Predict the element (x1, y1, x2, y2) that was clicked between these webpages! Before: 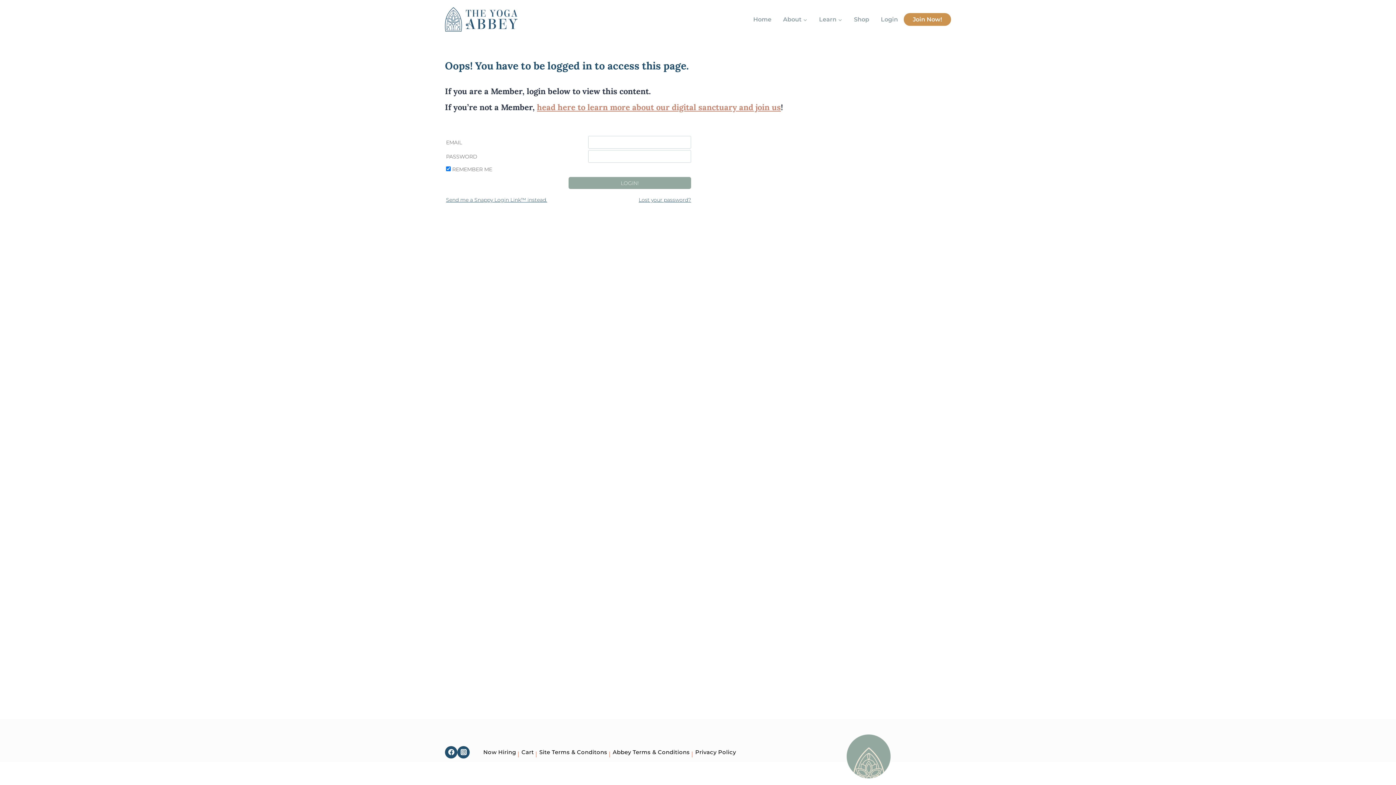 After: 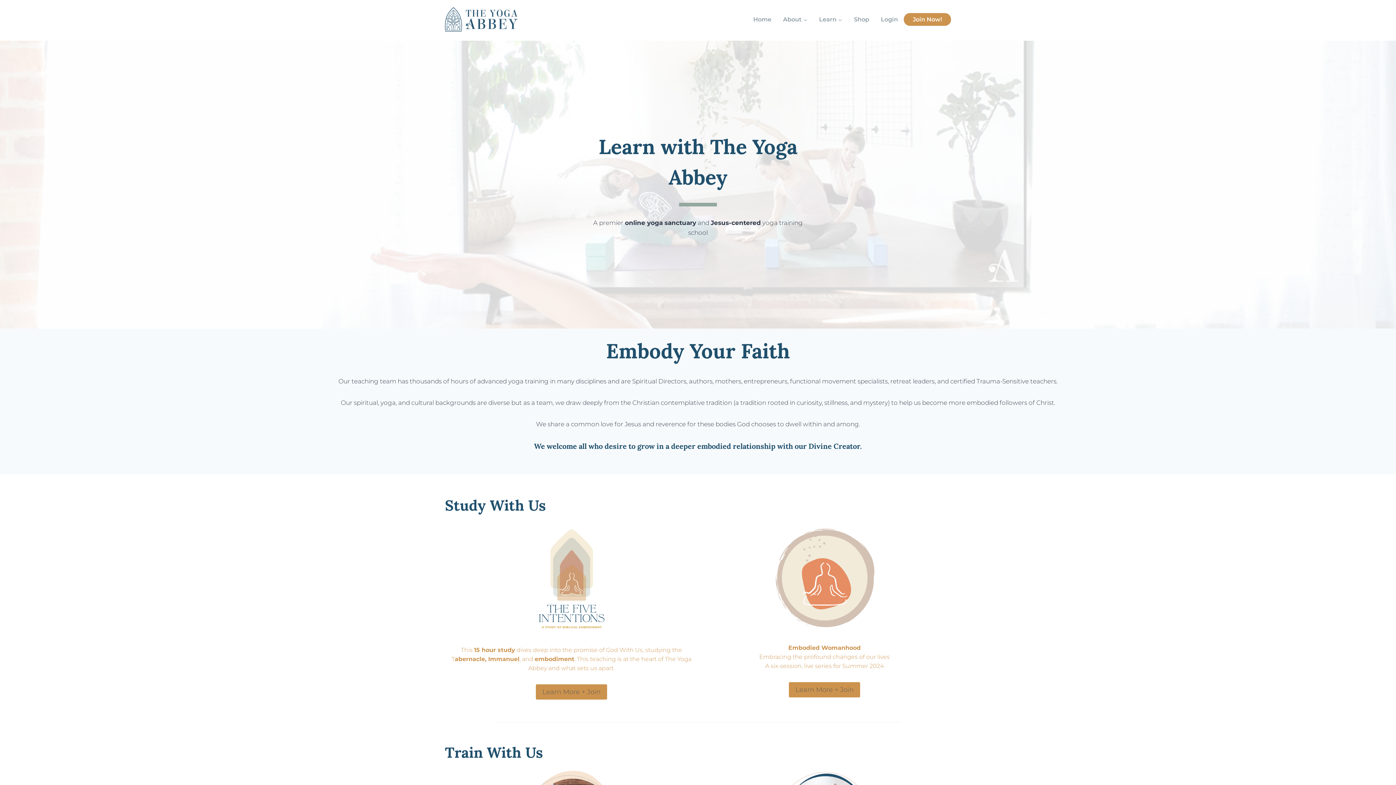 Action: bbox: (813, 11, 848, 27) label: Learn